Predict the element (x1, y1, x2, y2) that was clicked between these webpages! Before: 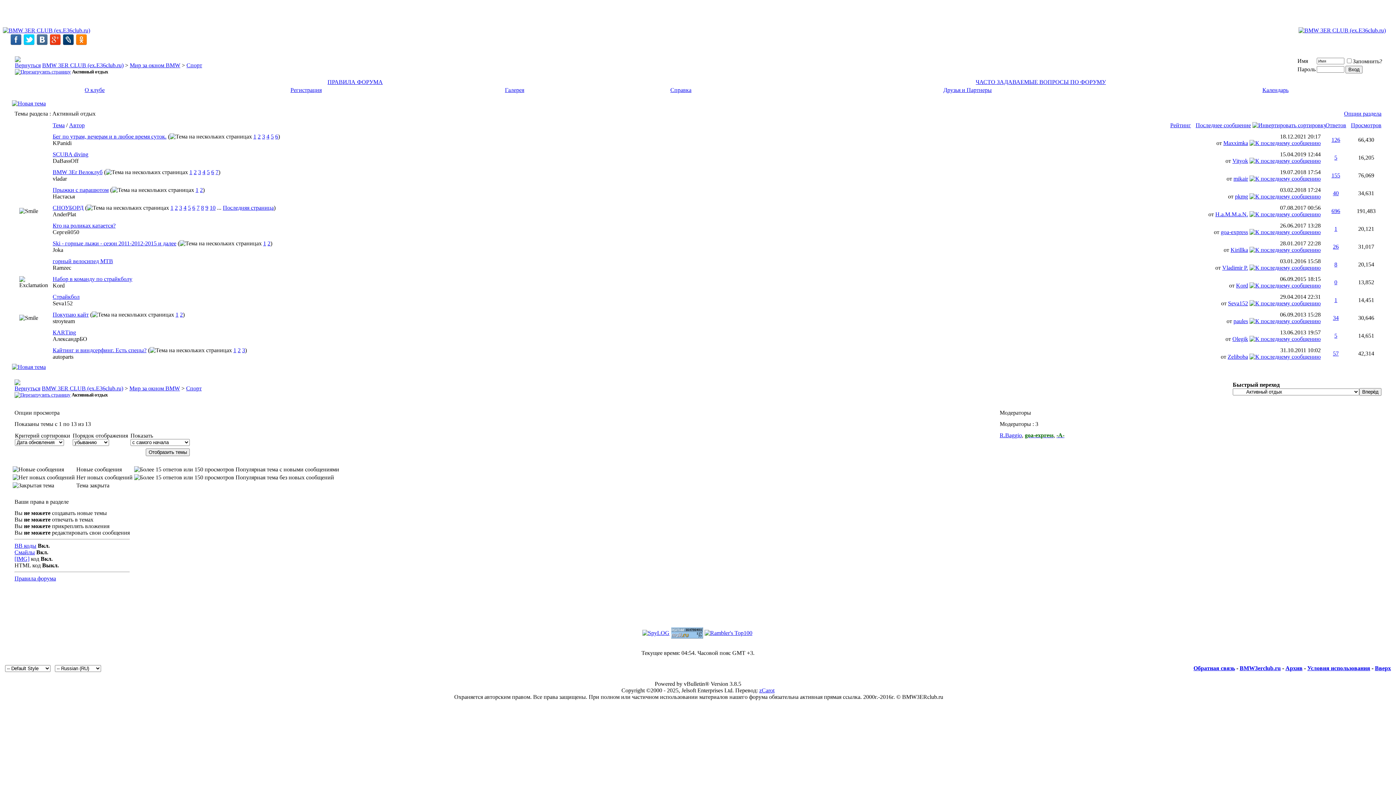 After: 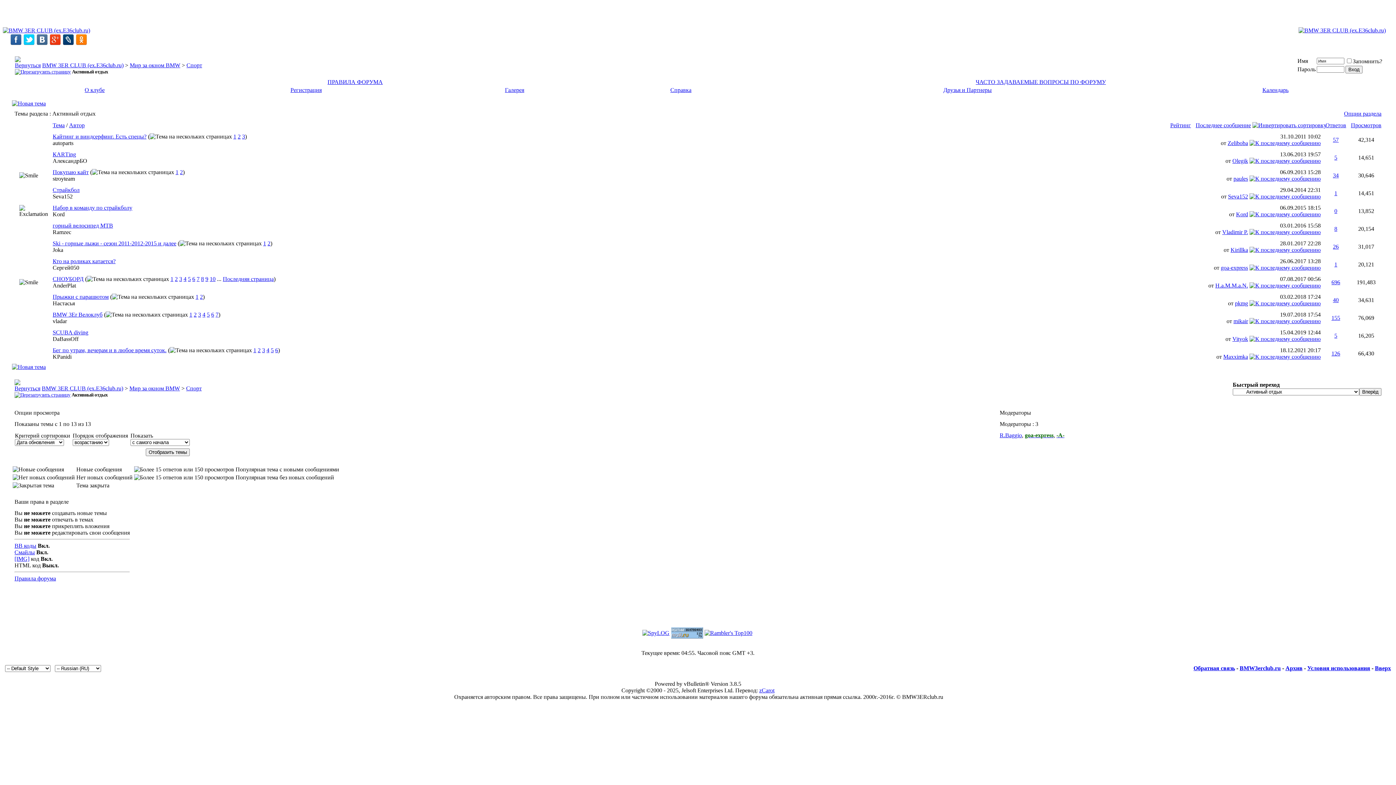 Action: bbox: (1252, 122, 1326, 128)